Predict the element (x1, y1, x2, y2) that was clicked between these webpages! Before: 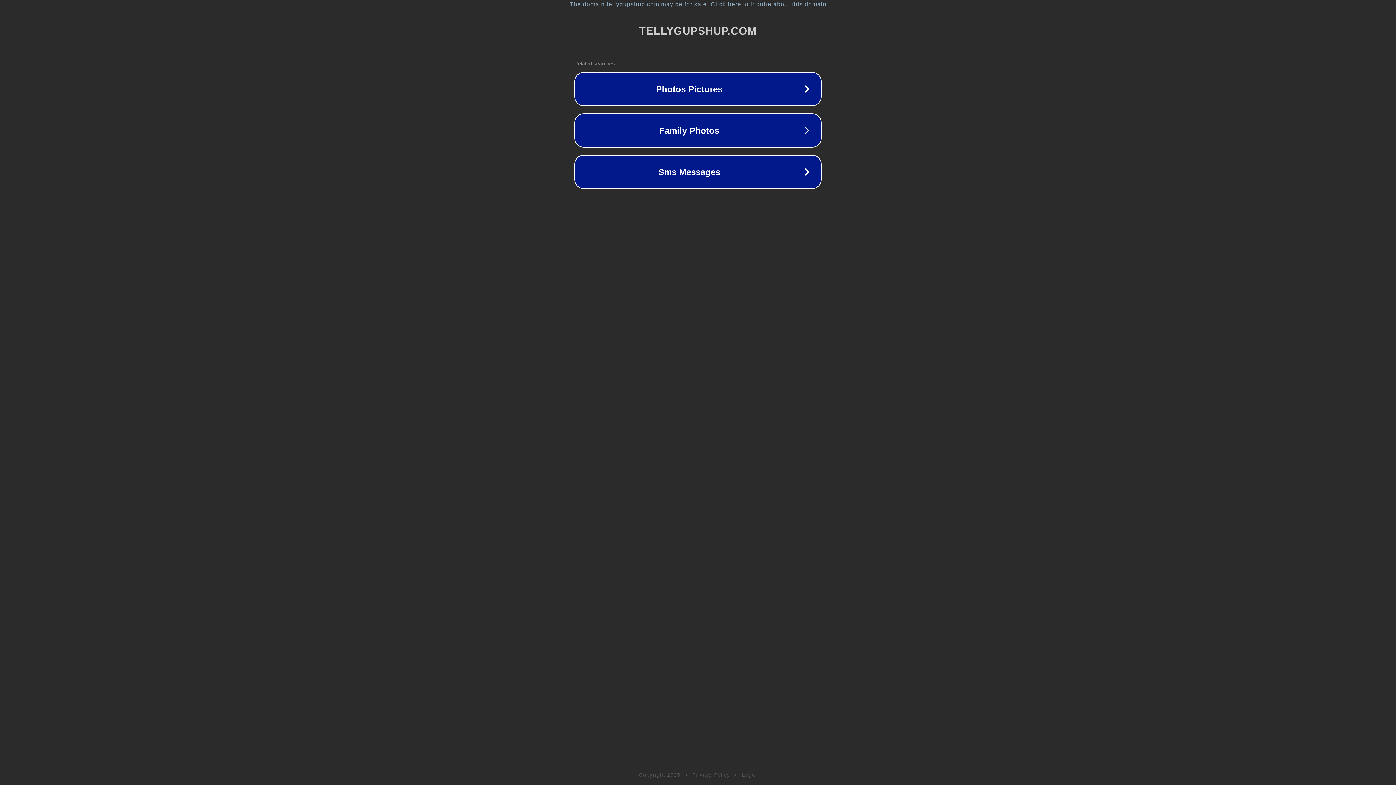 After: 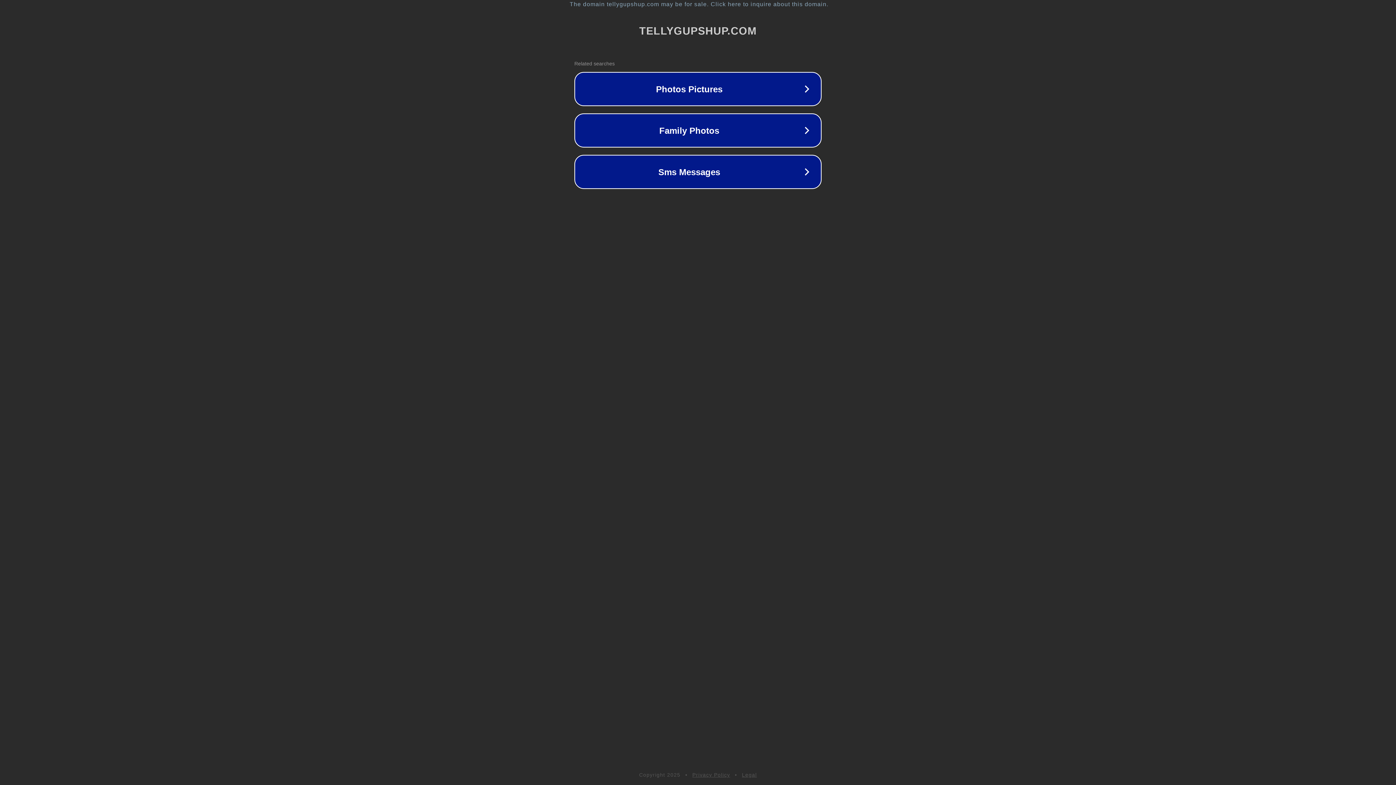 Action: label: Legal bbox: (742, 772, 757, 778)